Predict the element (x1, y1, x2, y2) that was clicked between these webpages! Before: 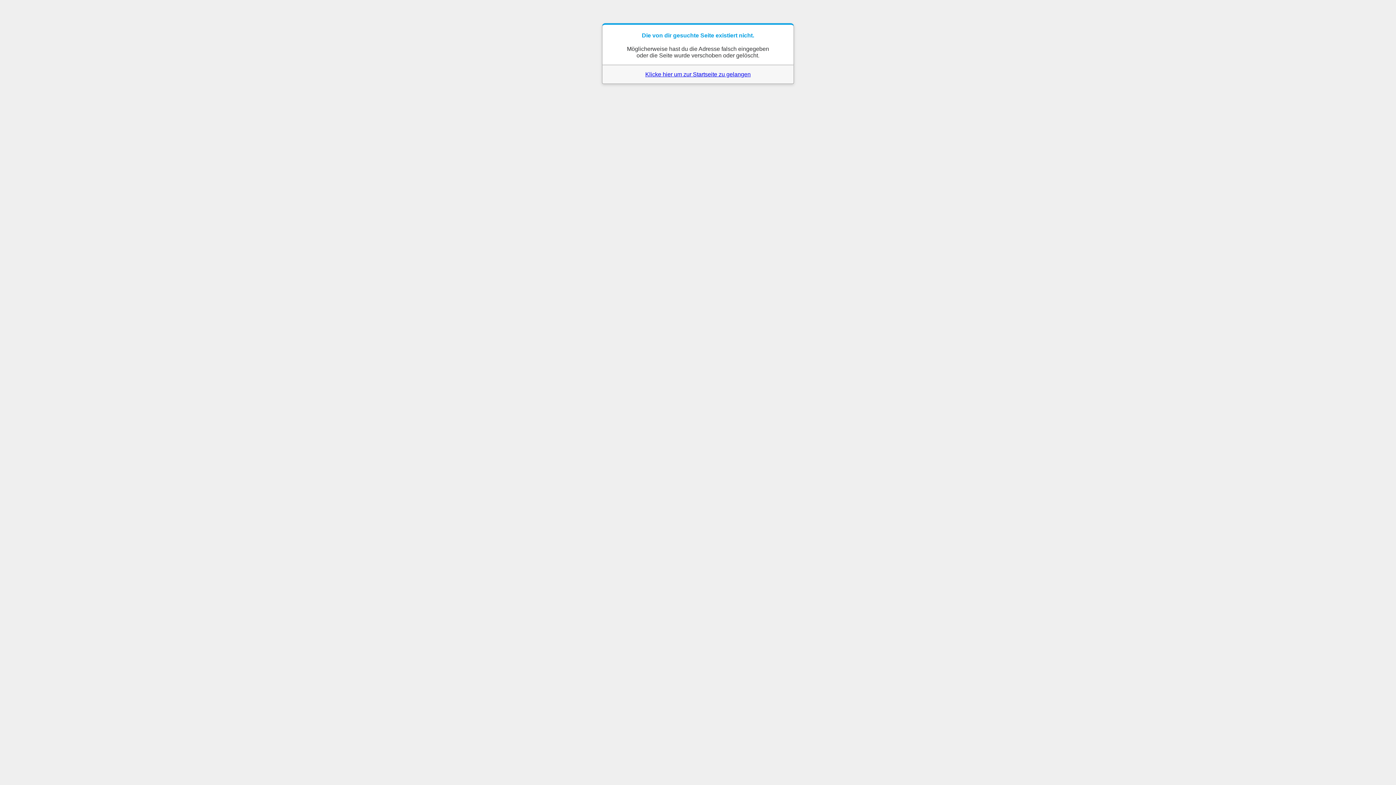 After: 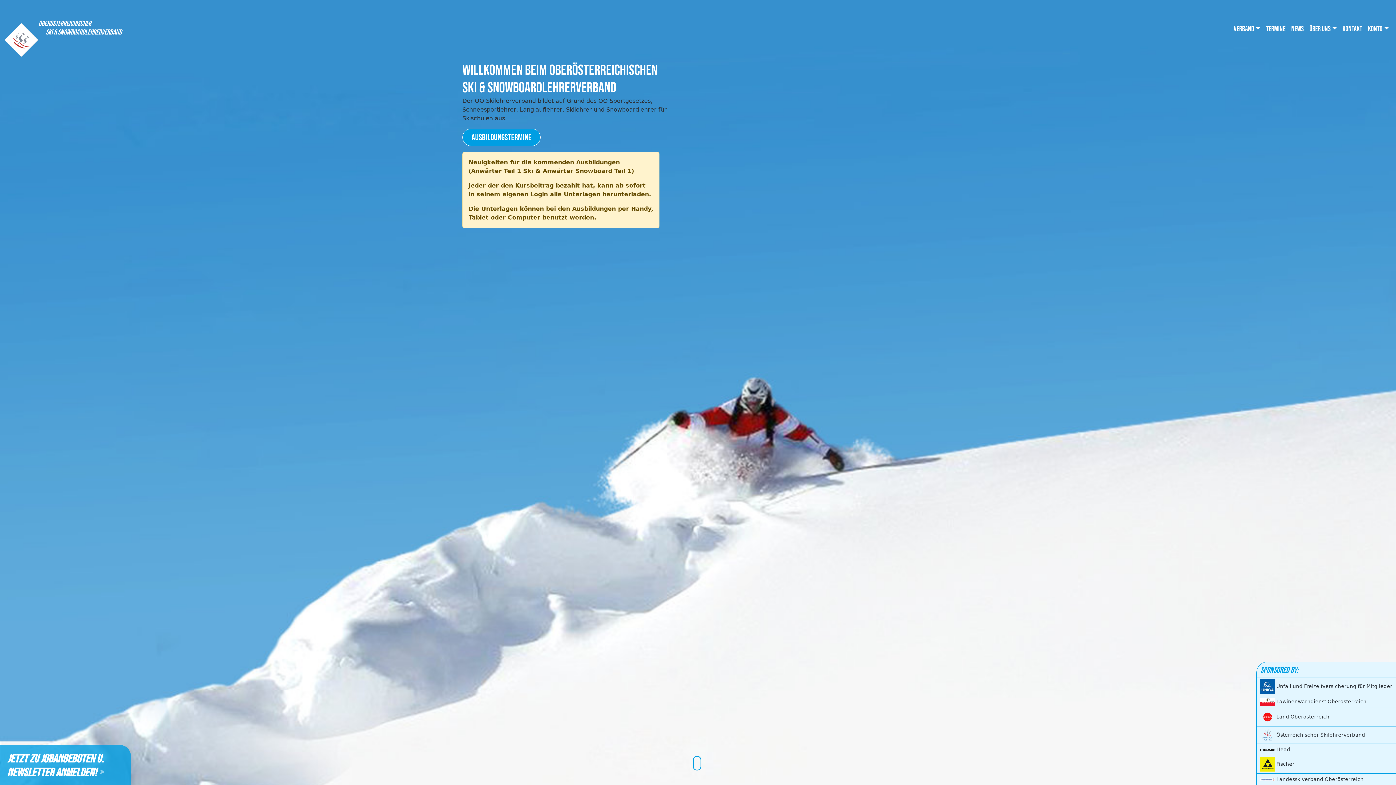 Action: bbox: (645, 71, 750, 77) label: Klicke hier um zur Startseite zu gelangen